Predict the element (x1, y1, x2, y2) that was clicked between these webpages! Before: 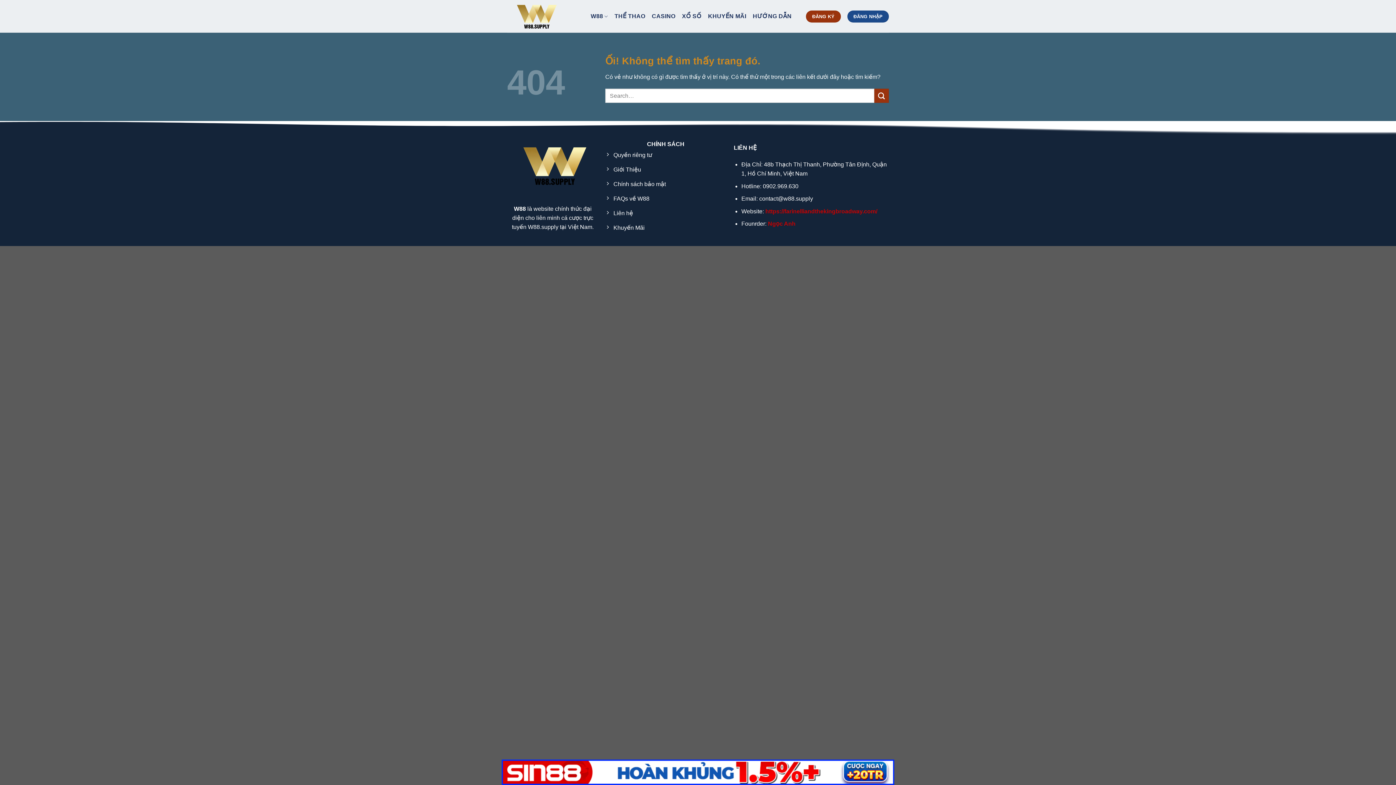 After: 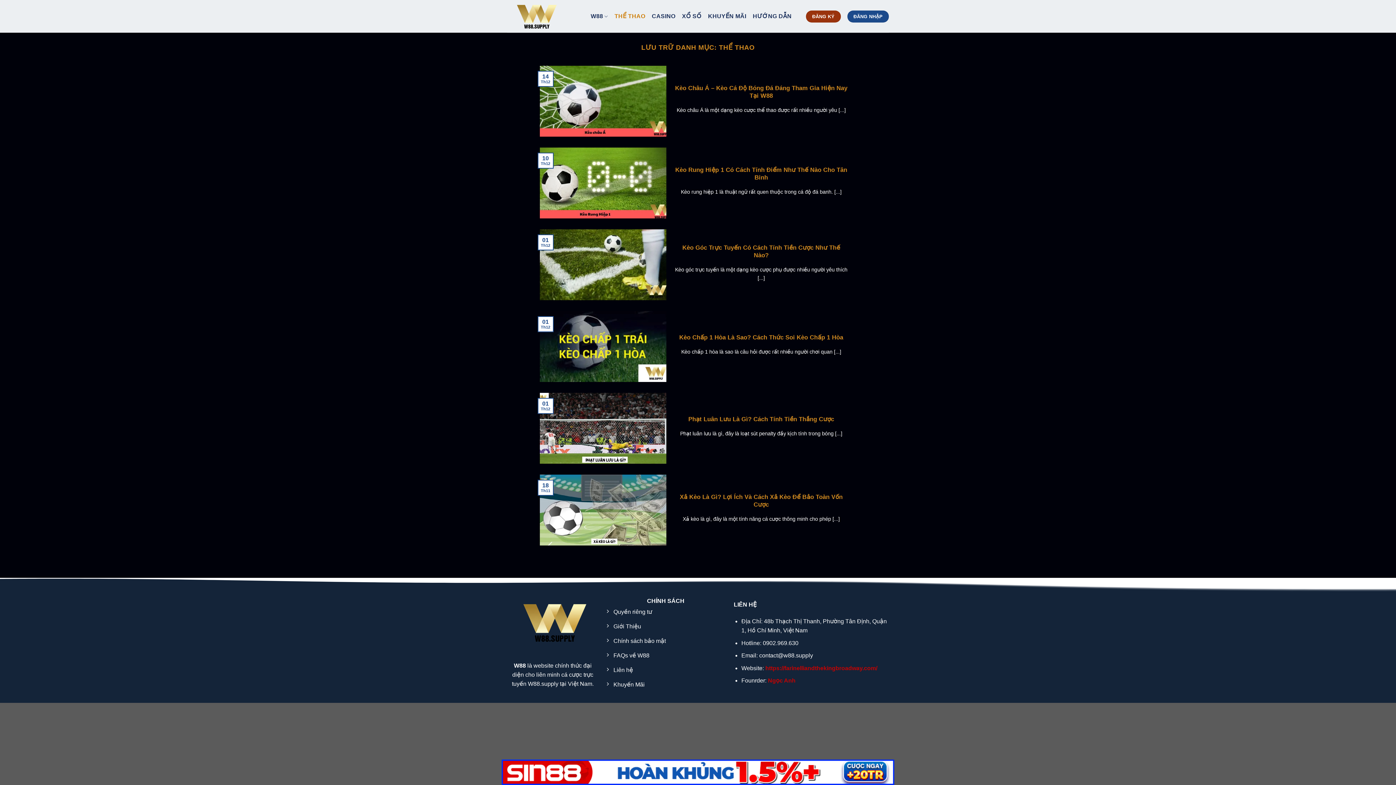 Action: label: THỂ THAO bbox: (614, 9, 645, 22)